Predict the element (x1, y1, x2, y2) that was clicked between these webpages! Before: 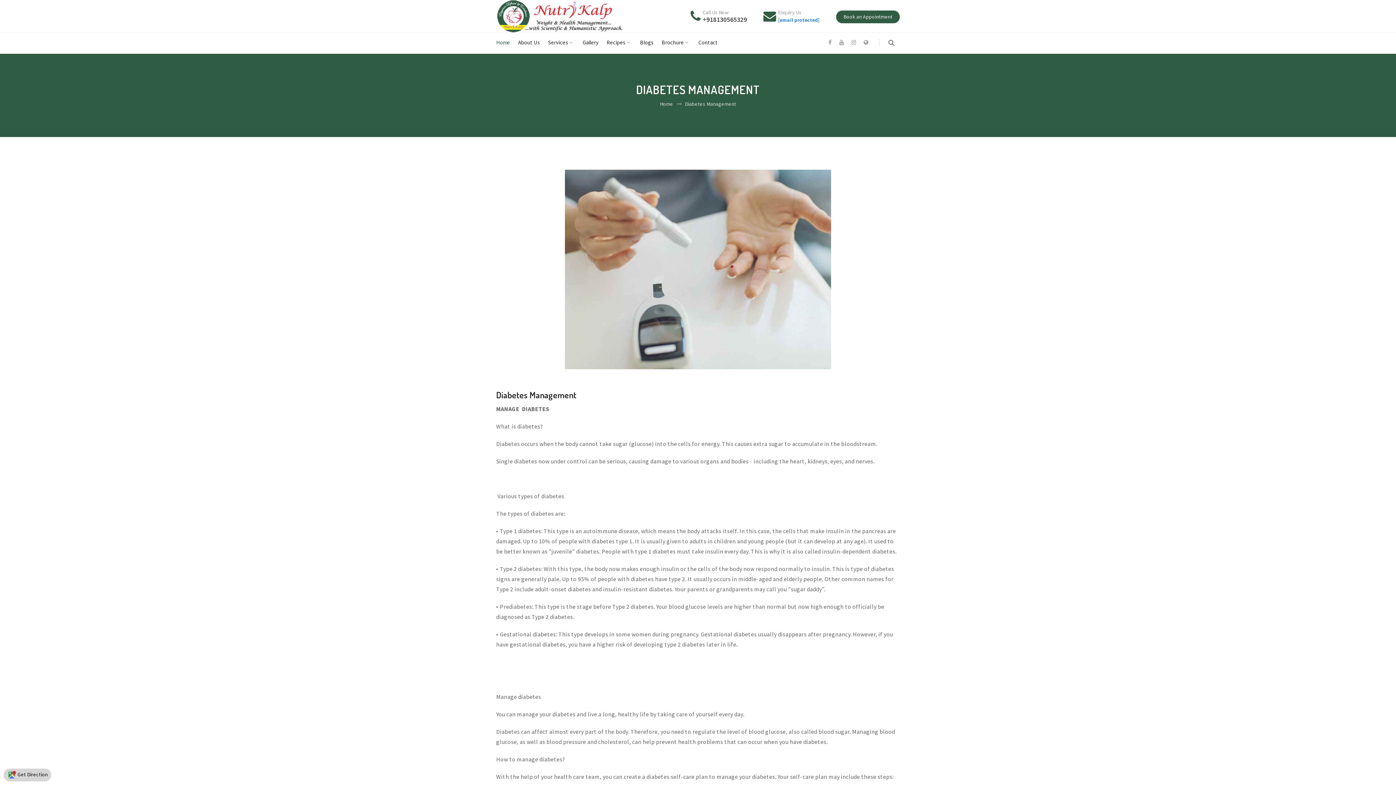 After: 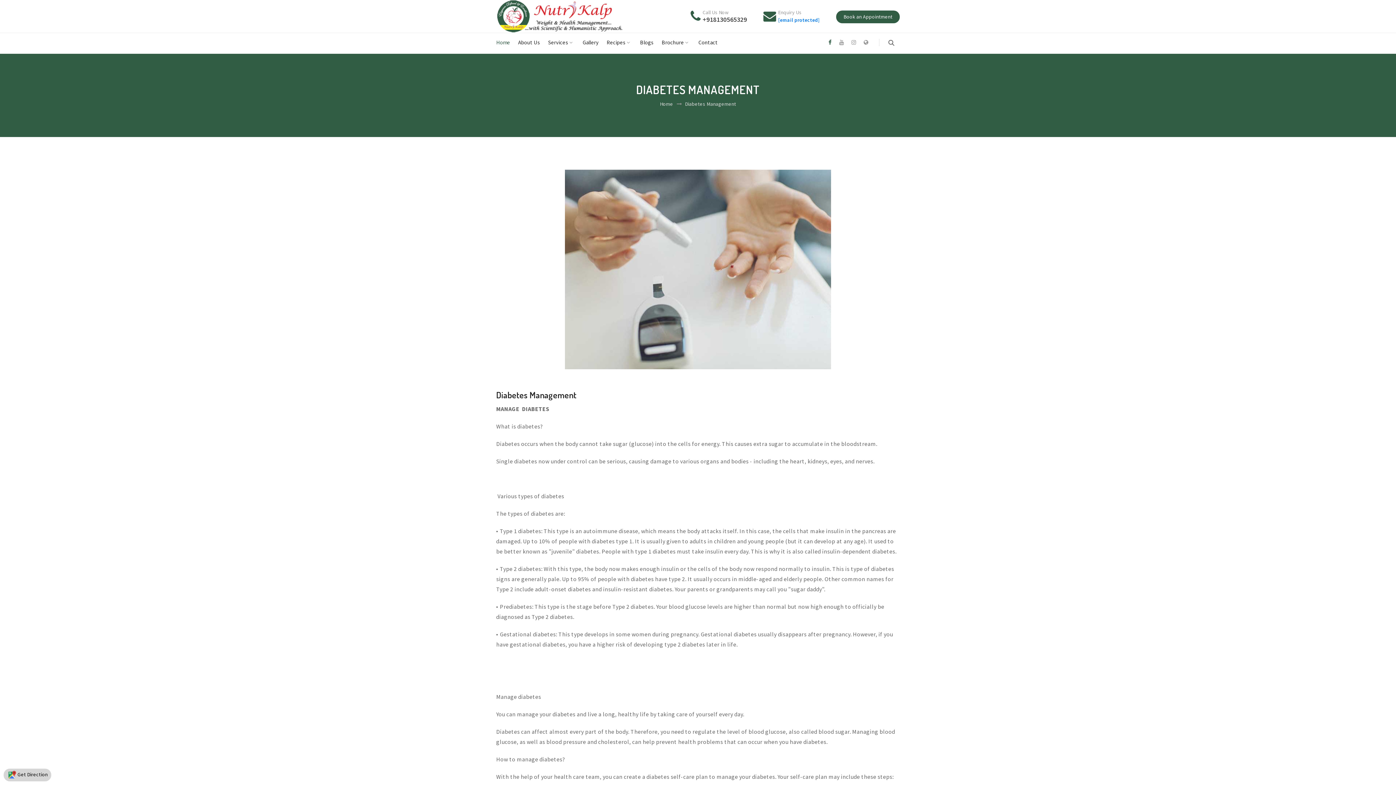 Action: bbox: (826, 39, 833, 45)